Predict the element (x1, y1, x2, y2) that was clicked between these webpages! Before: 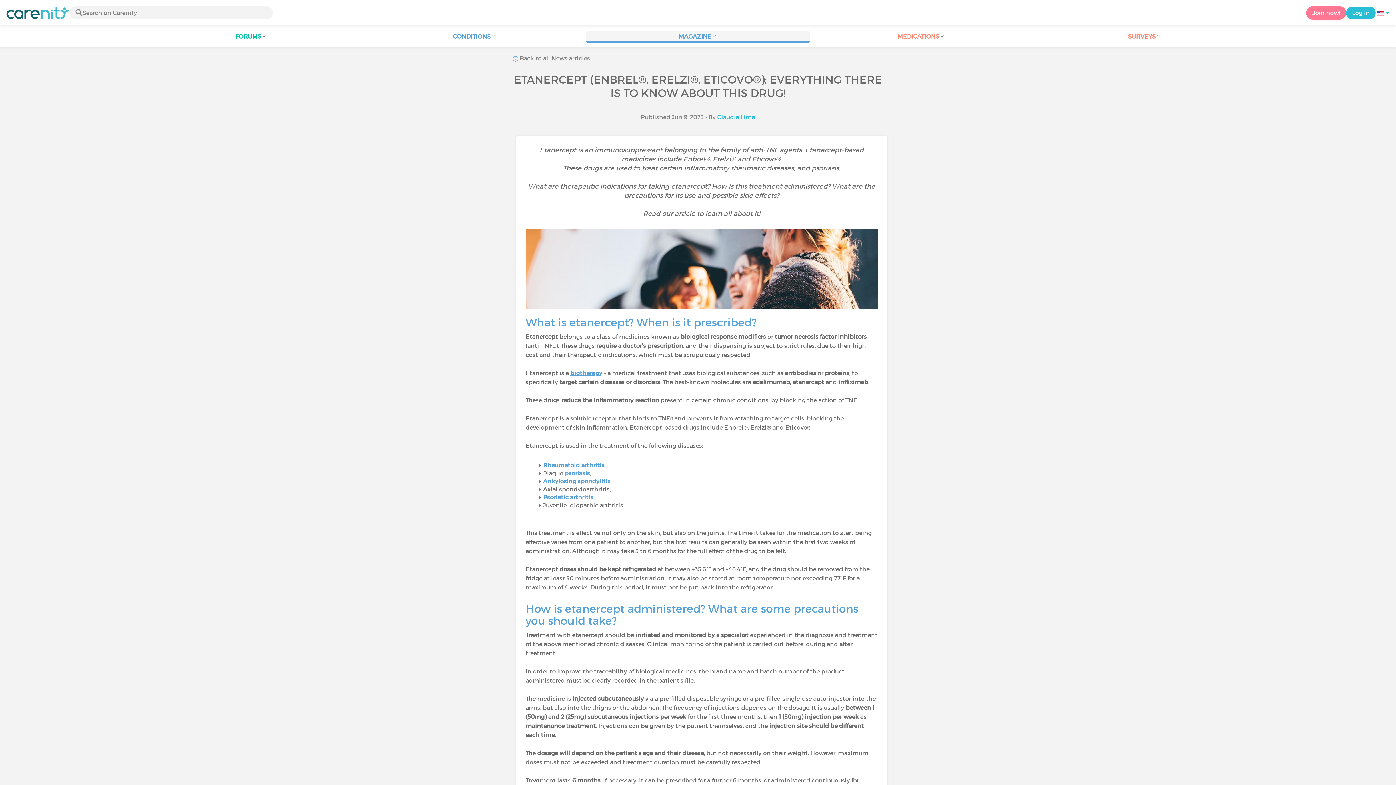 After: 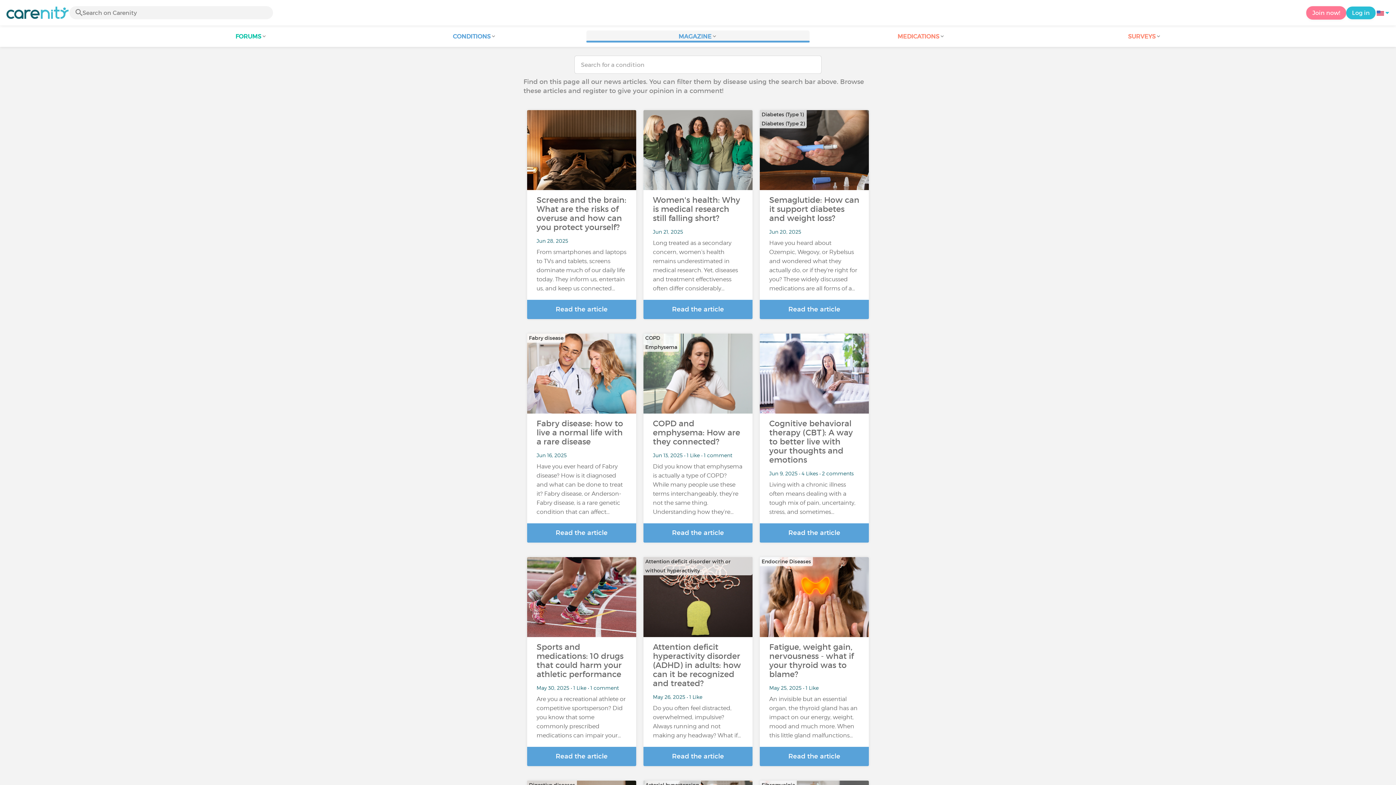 Action: label:  Back to all News articles bbox: (512, 54, 590, 62)